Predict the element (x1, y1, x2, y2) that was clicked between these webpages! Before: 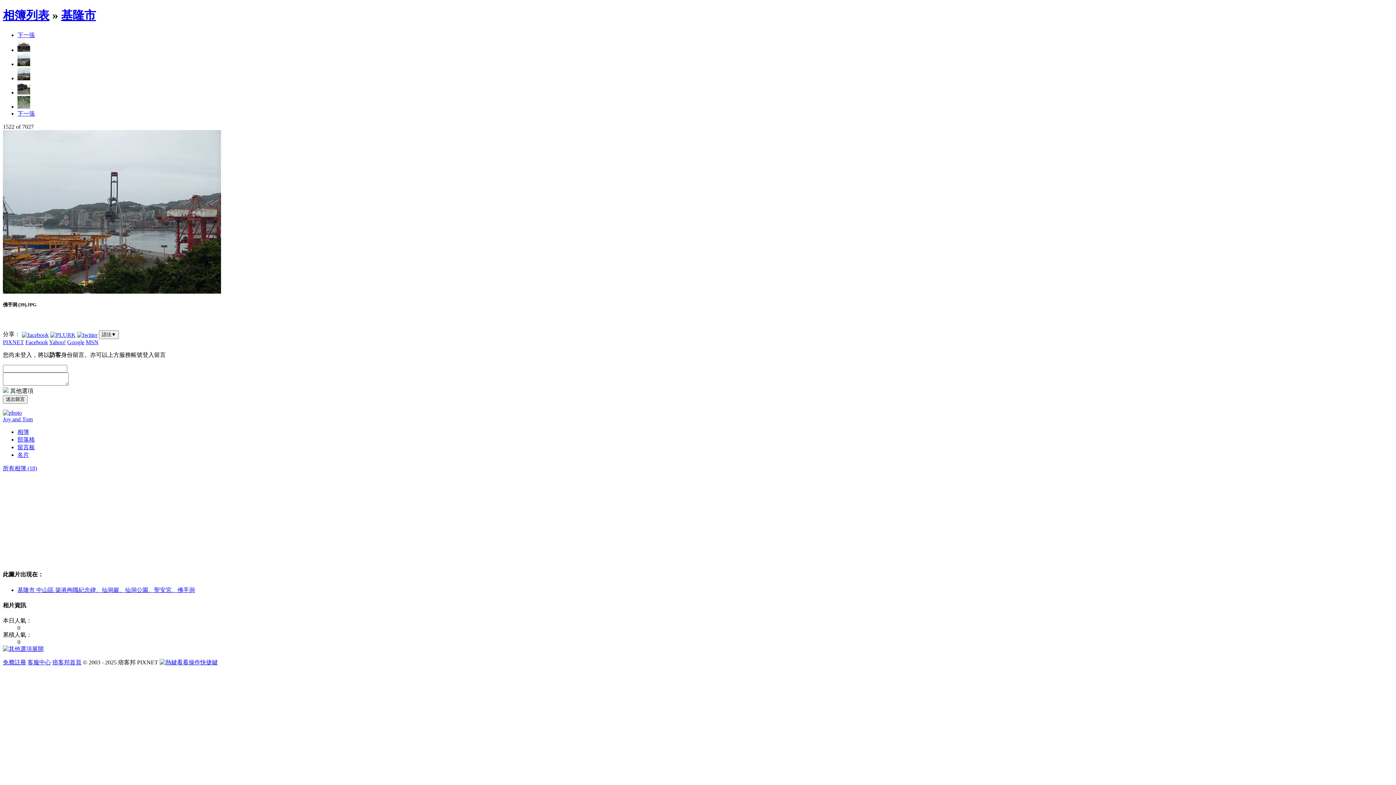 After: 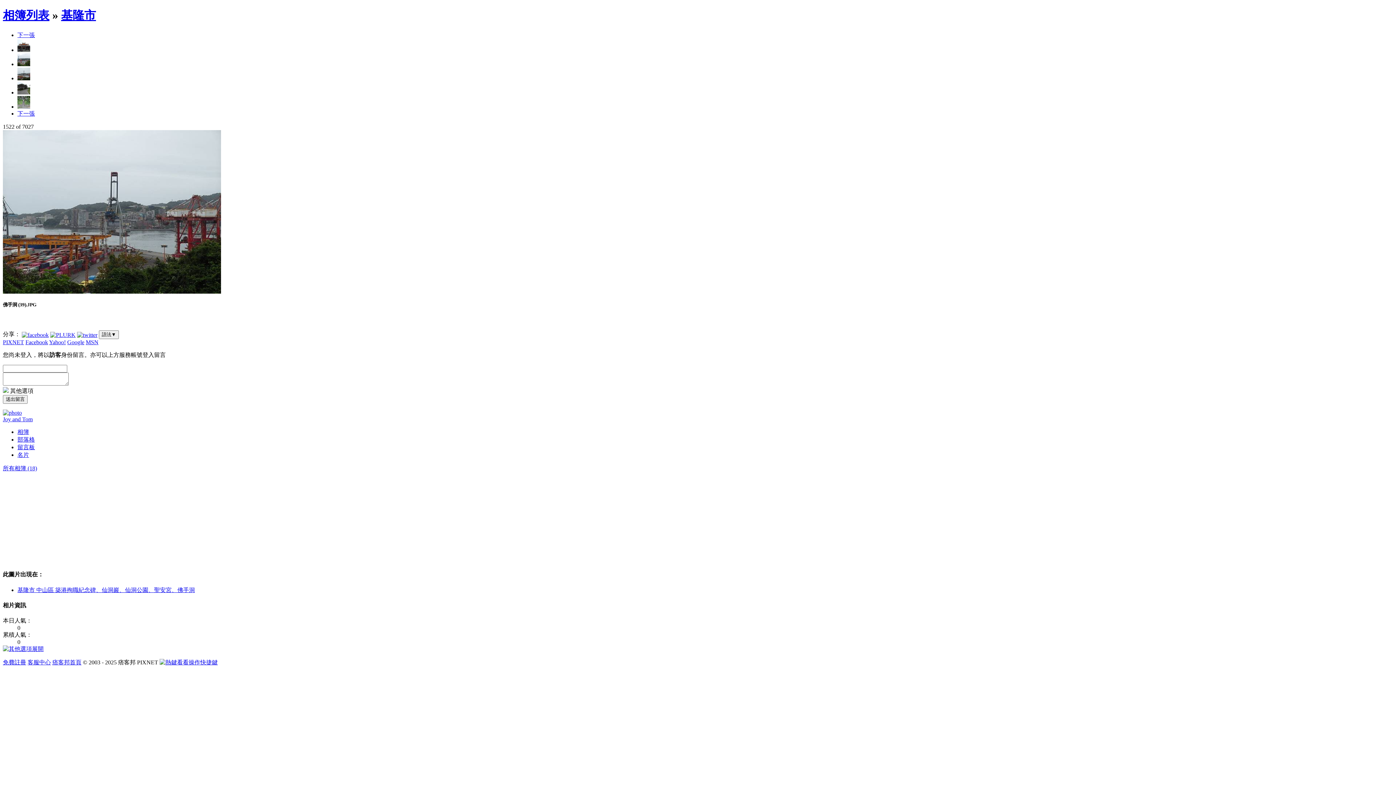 Action: bbox: (77, 331, 97, 337)